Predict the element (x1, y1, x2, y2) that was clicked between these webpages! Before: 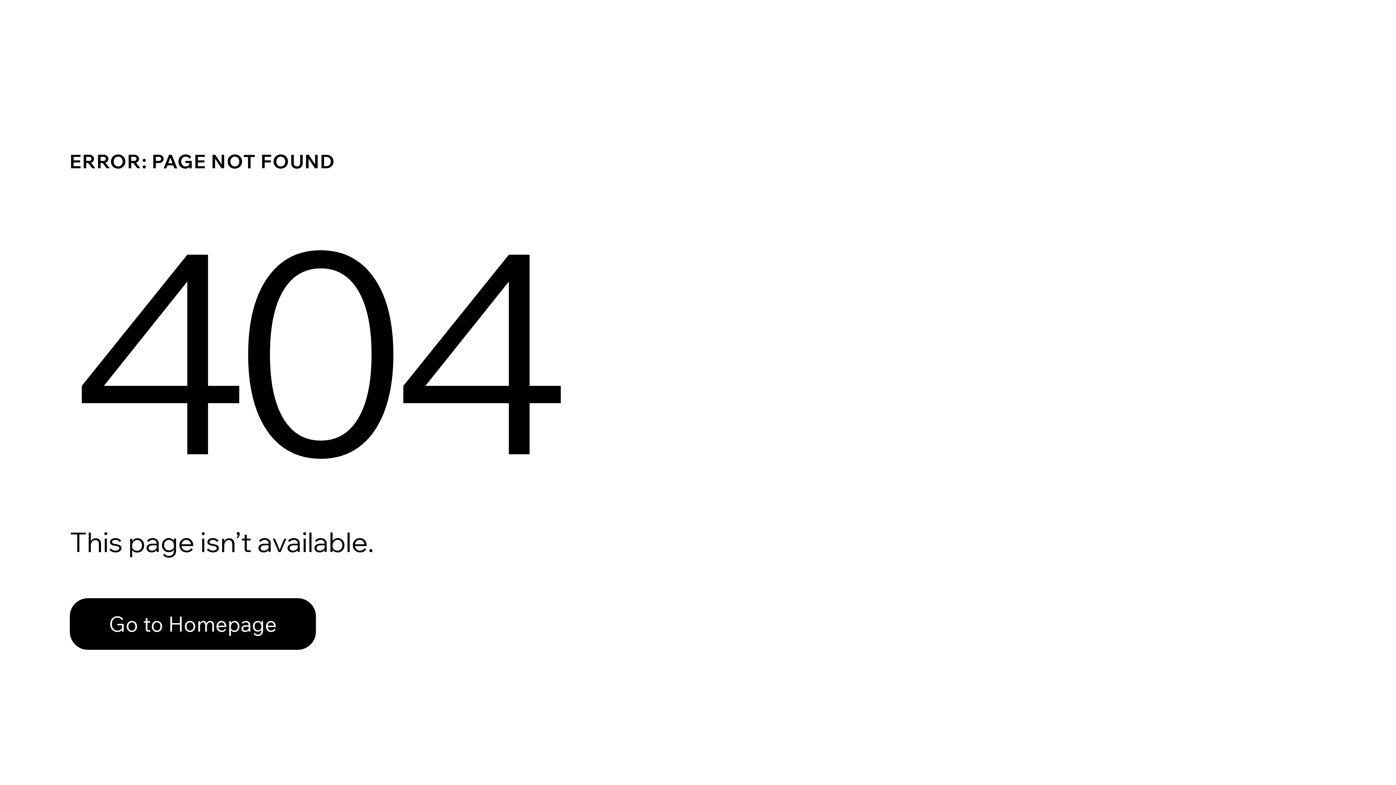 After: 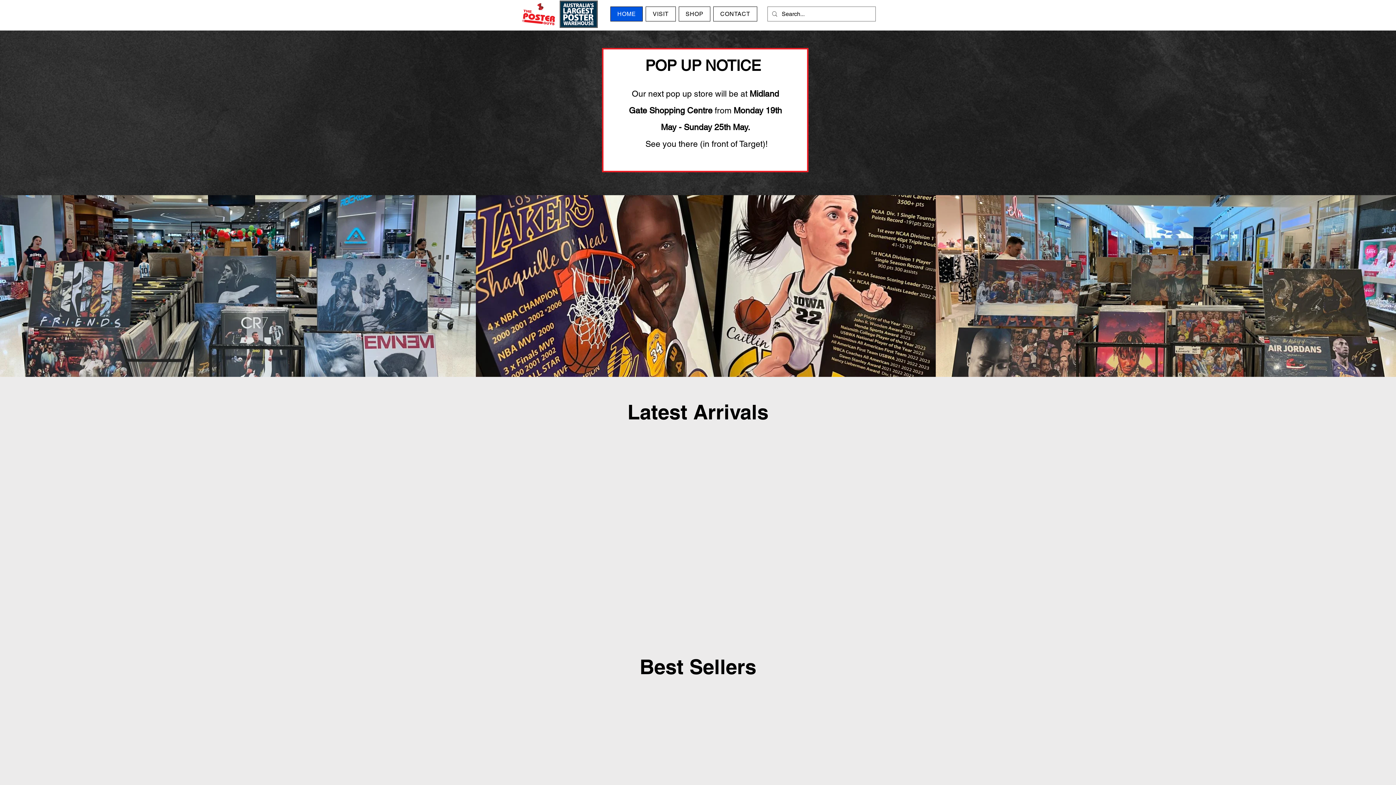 Action: label: Go to Homepage bbox: (69, 598, 316, 650)